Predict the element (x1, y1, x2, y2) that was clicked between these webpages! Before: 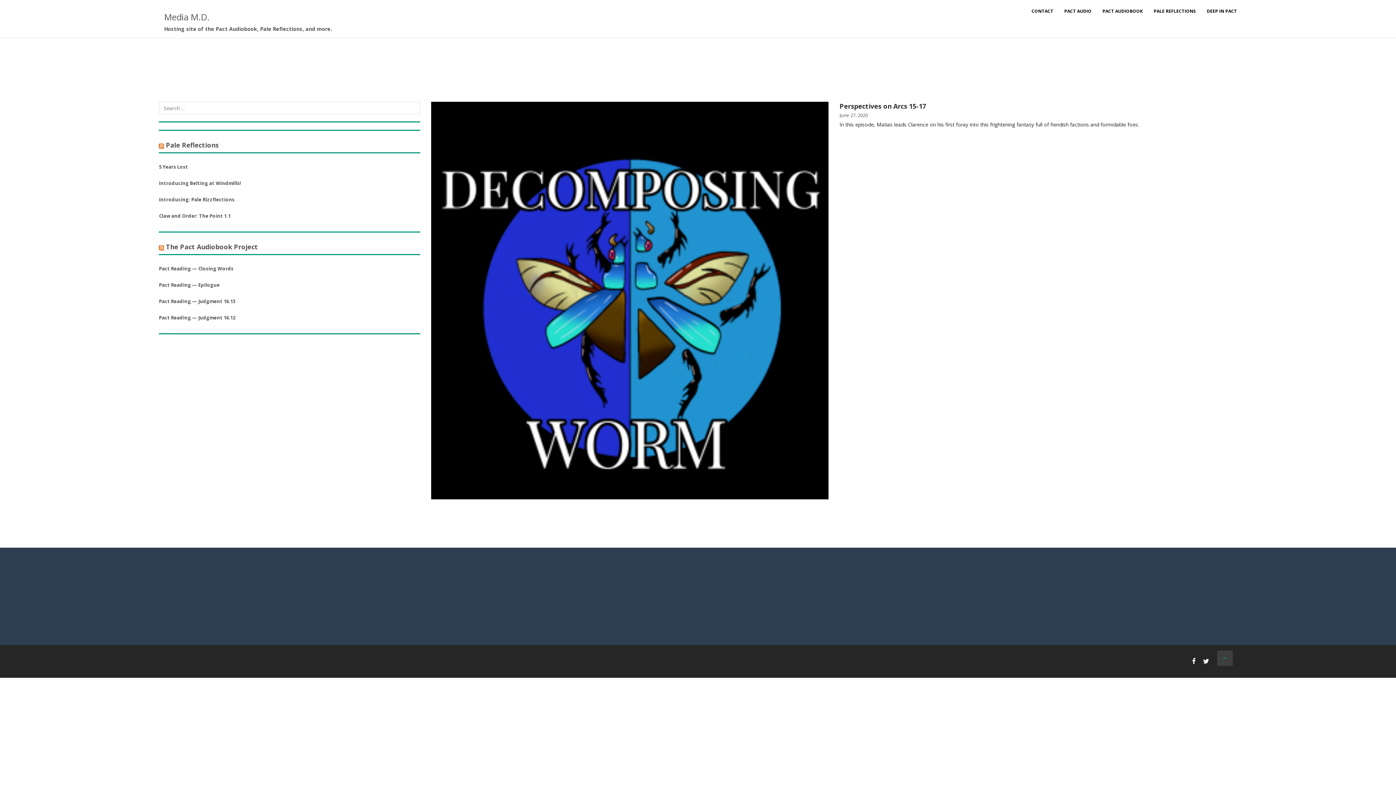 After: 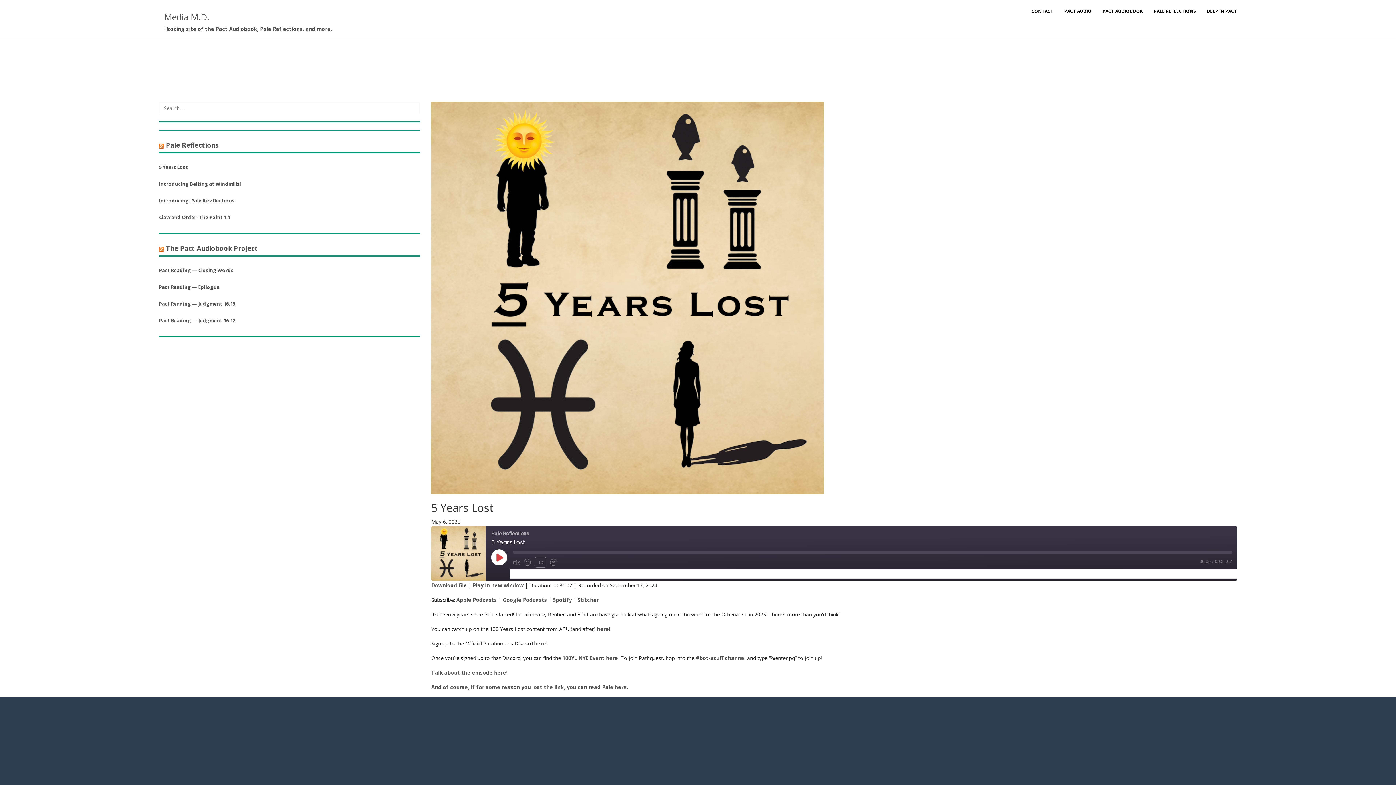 Action: label: 5 Years Lost bbox: (159, 163, 188, 170)